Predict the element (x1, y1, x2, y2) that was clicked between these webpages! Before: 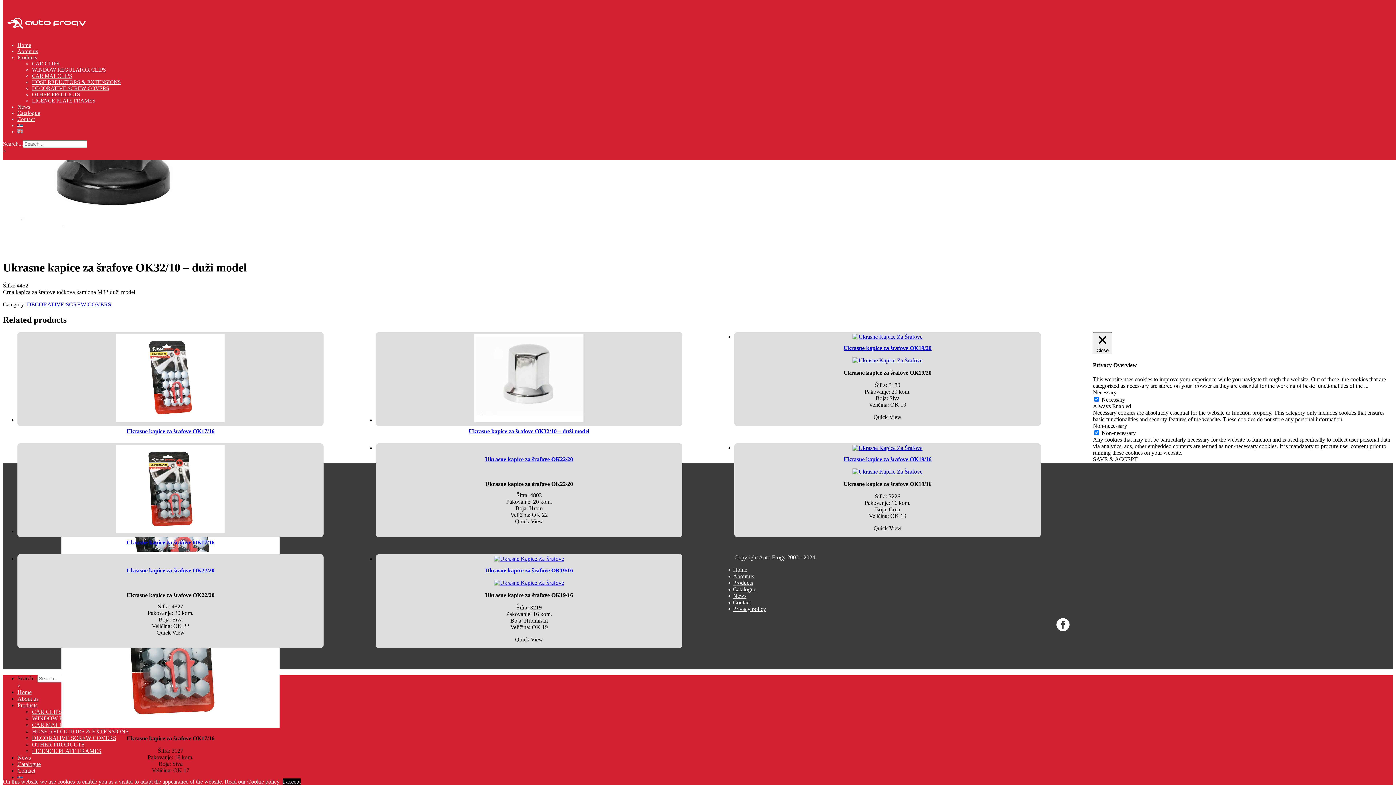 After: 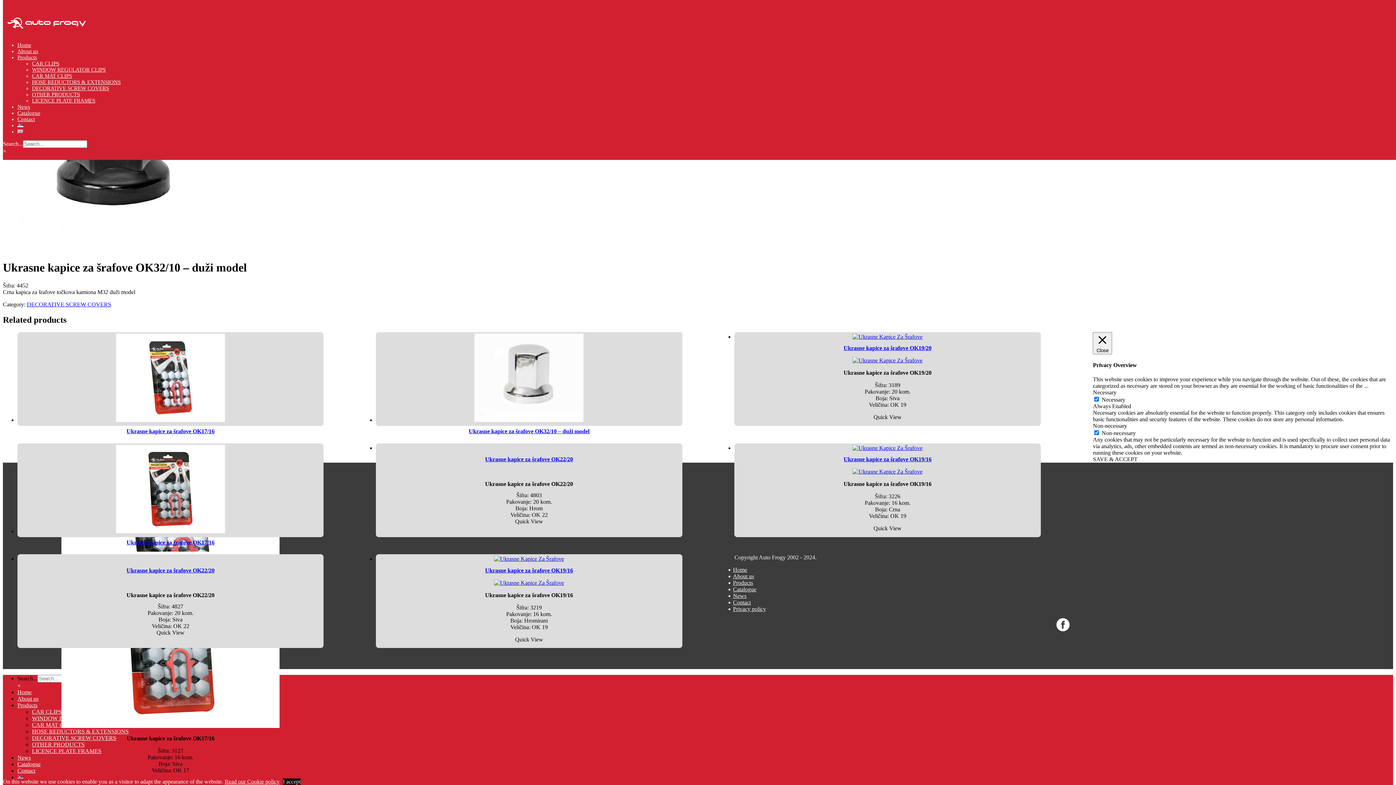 Action: bbox: (1056, 618, 1069, 633)